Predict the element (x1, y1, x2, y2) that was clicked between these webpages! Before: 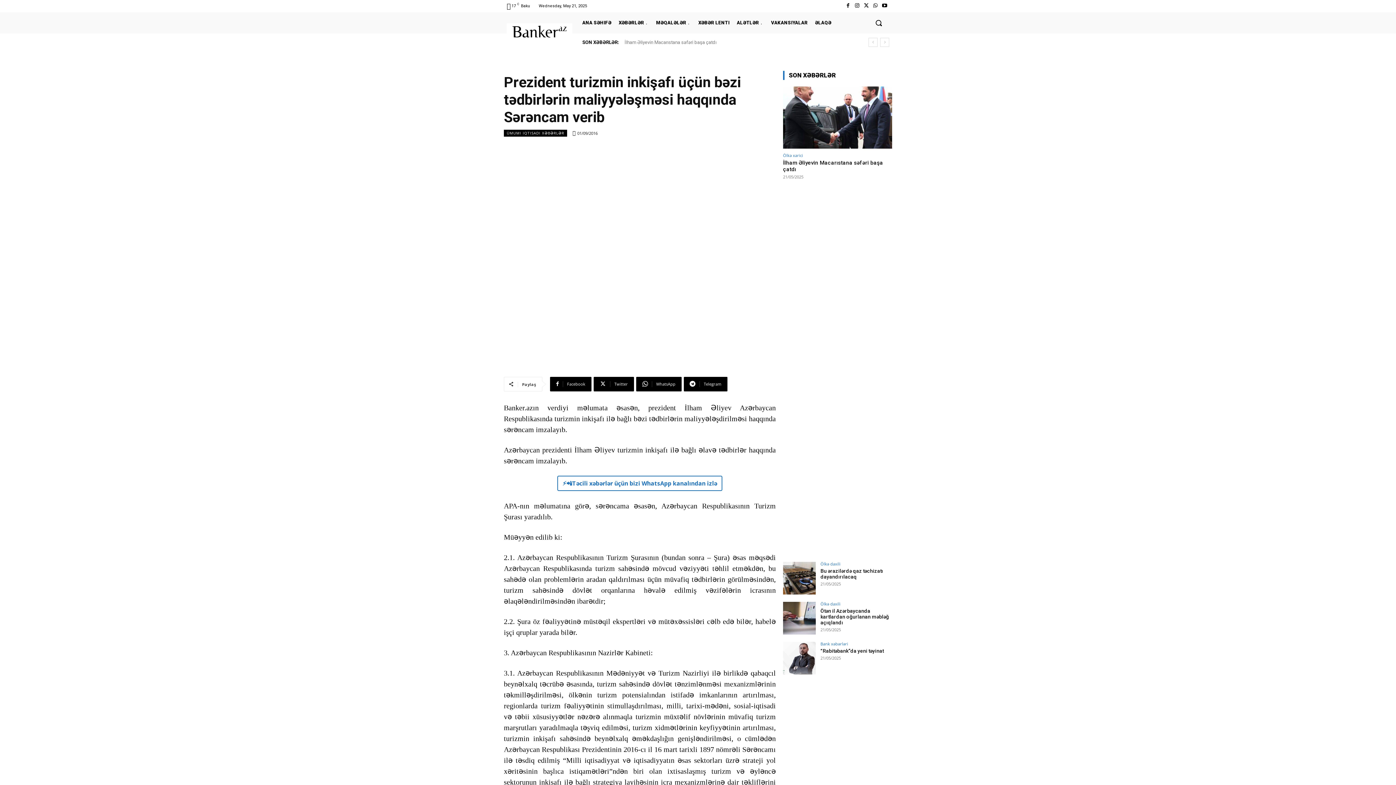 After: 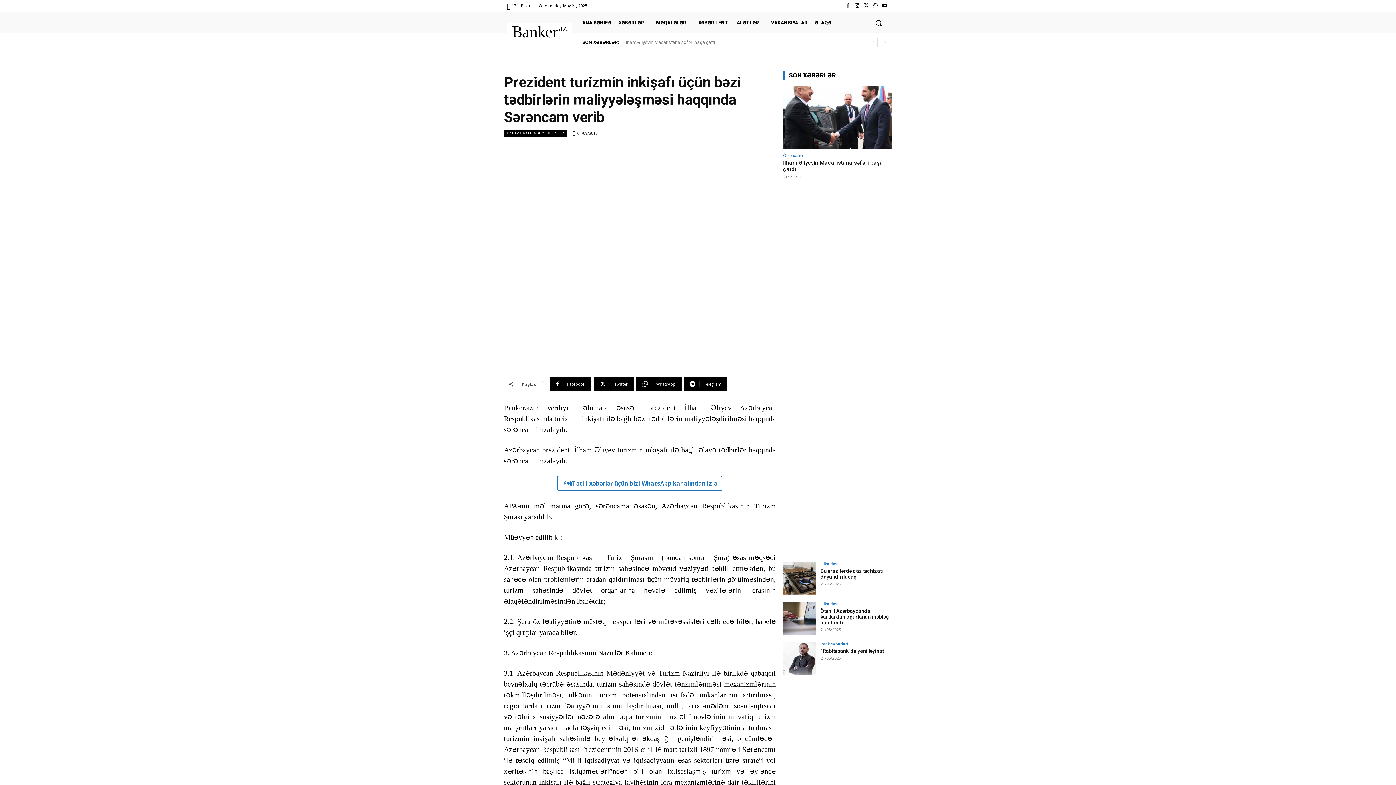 Action: bbox: (504, 313, 776, 369)